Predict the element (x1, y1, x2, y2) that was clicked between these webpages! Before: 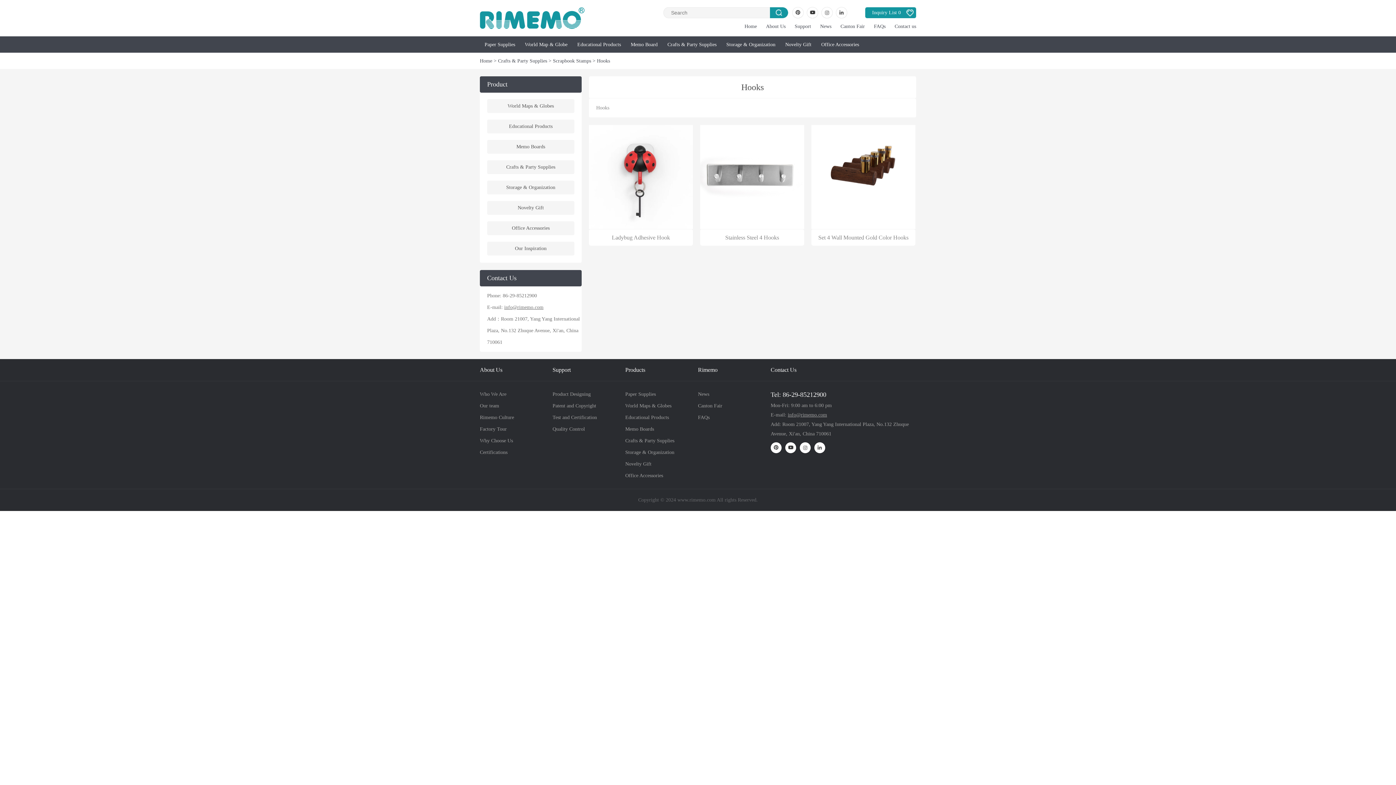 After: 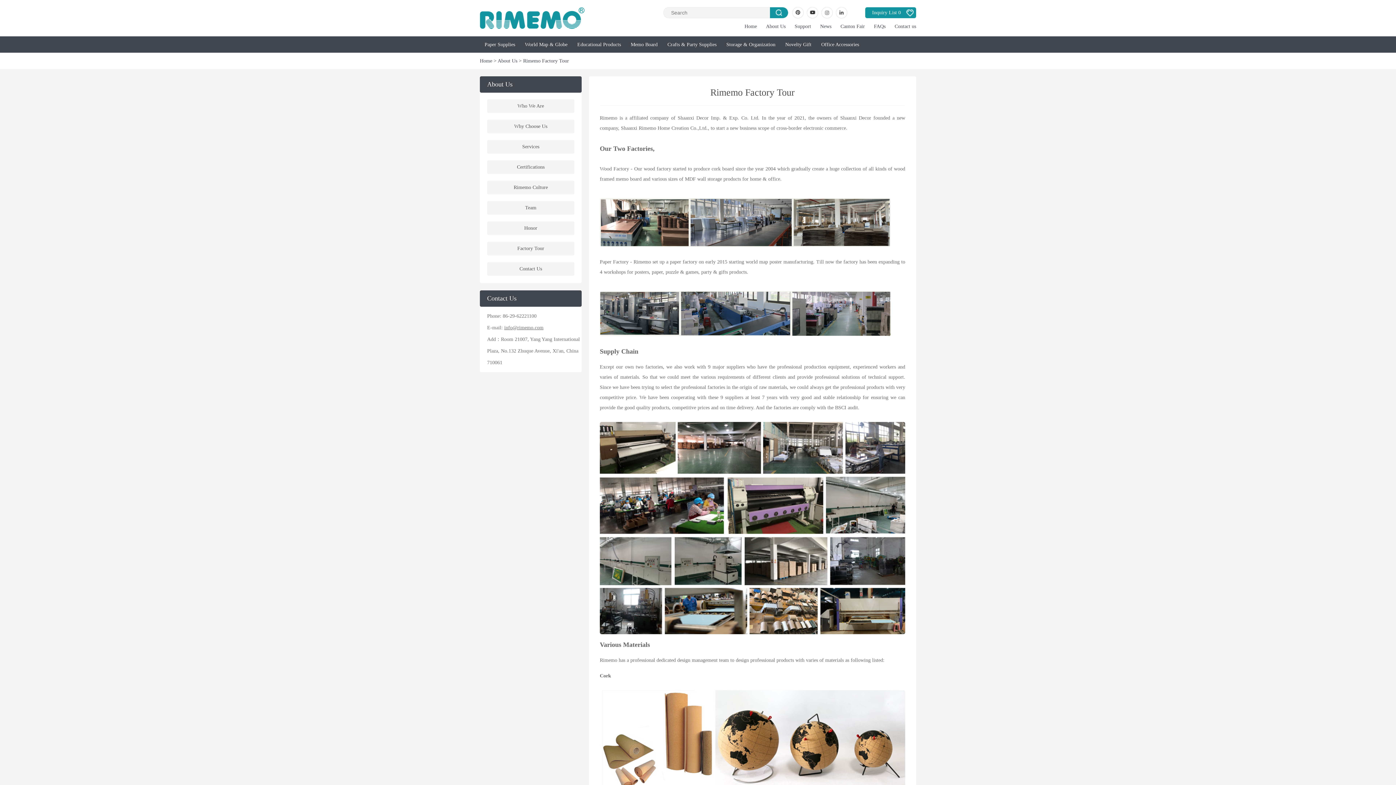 Action: bbox: (480, 426, 506, 432) label: Factory Tour